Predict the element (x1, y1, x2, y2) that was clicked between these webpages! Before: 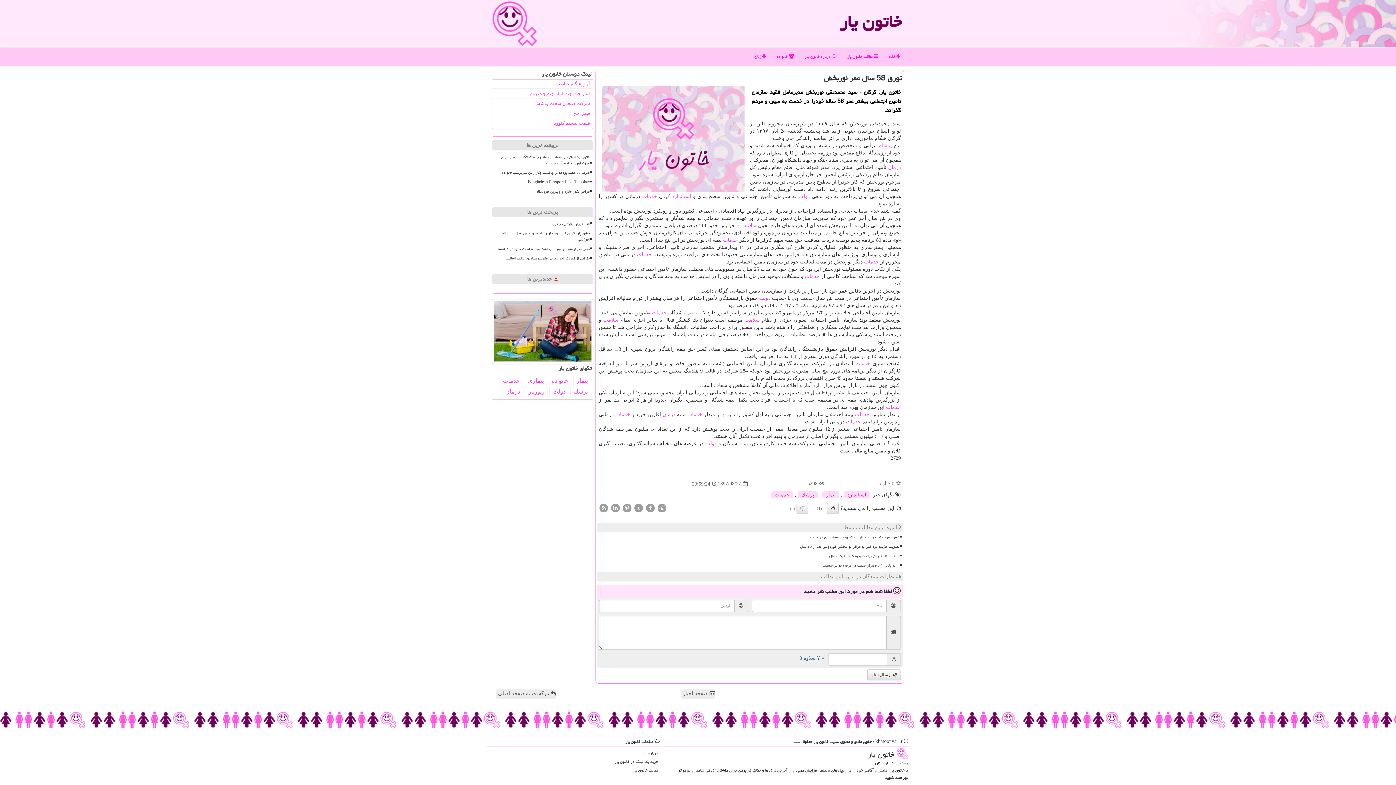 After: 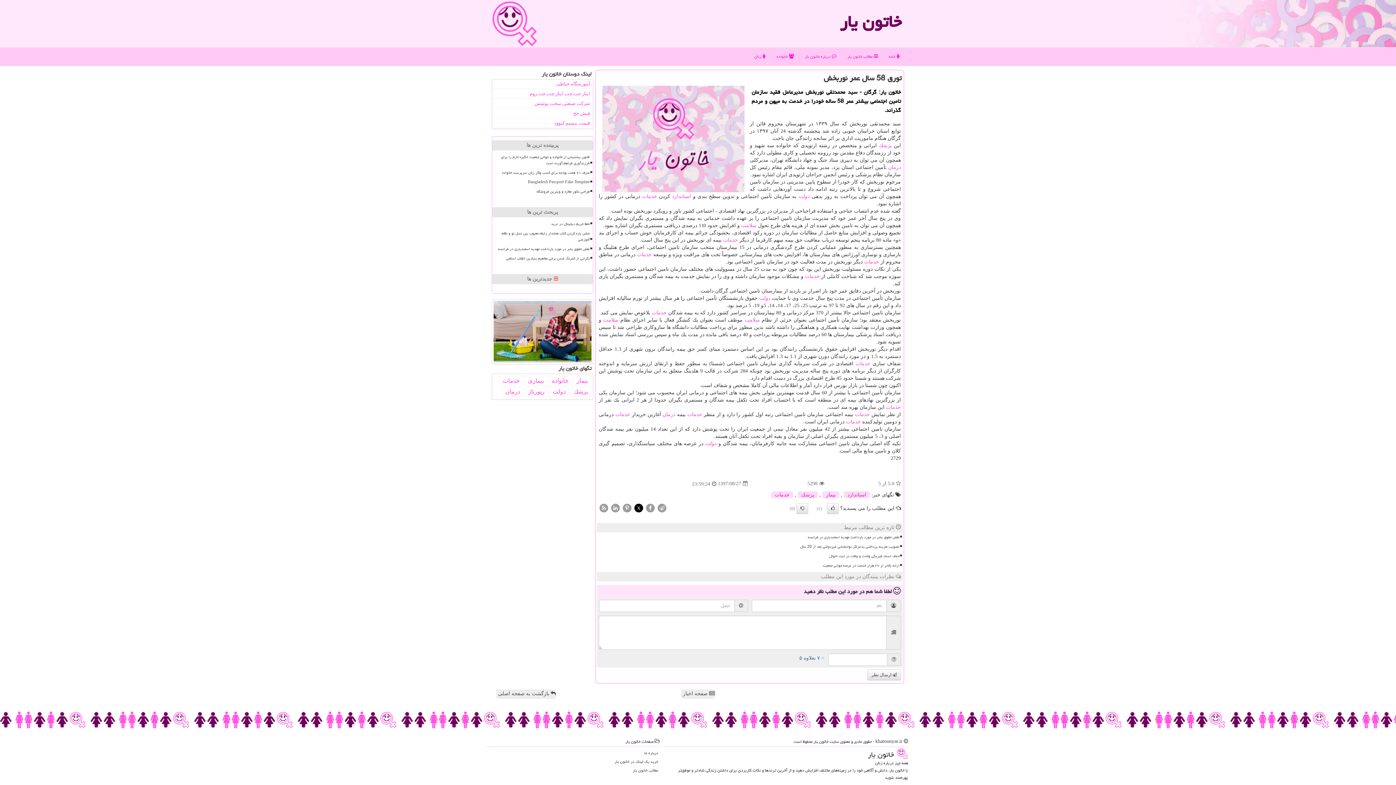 Action: label: X bbox: (633, 505, 644, 510)